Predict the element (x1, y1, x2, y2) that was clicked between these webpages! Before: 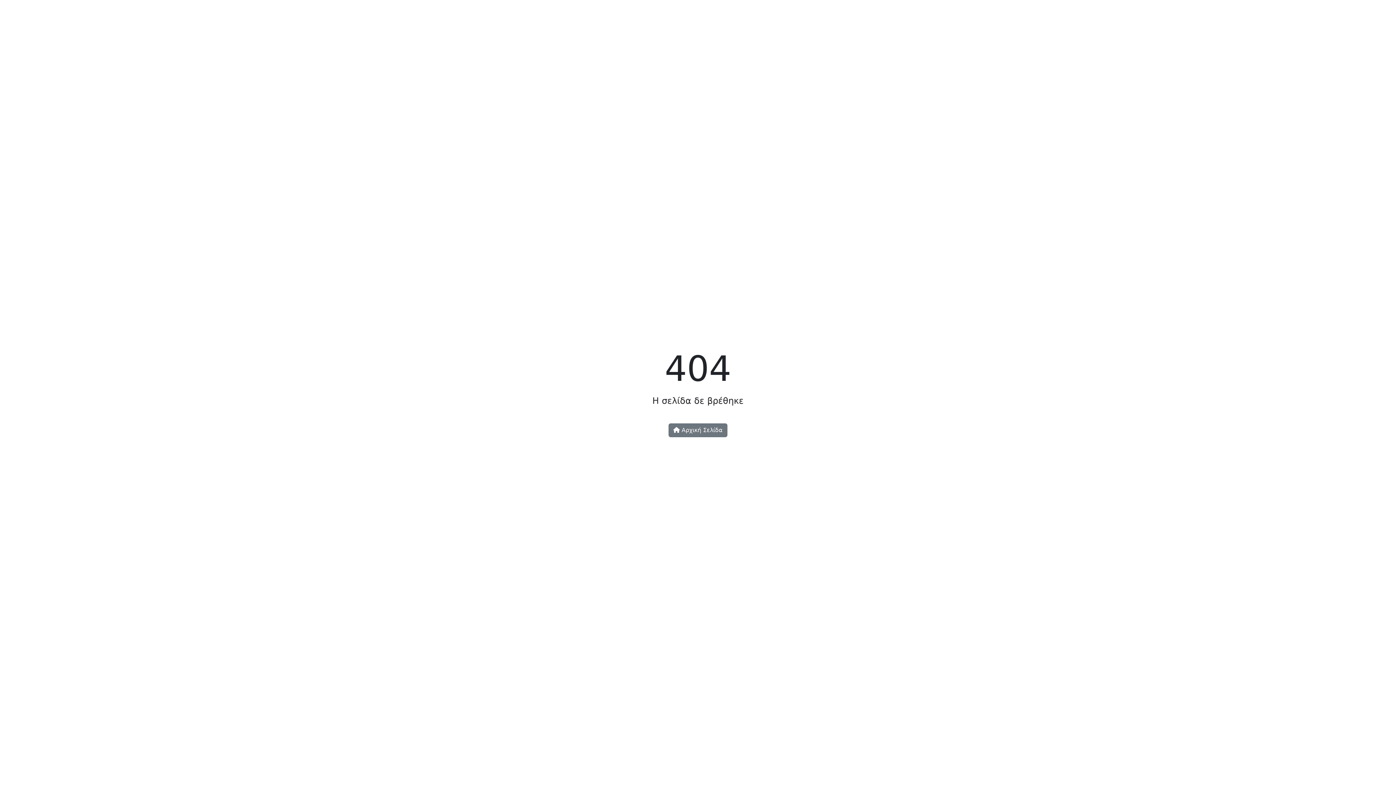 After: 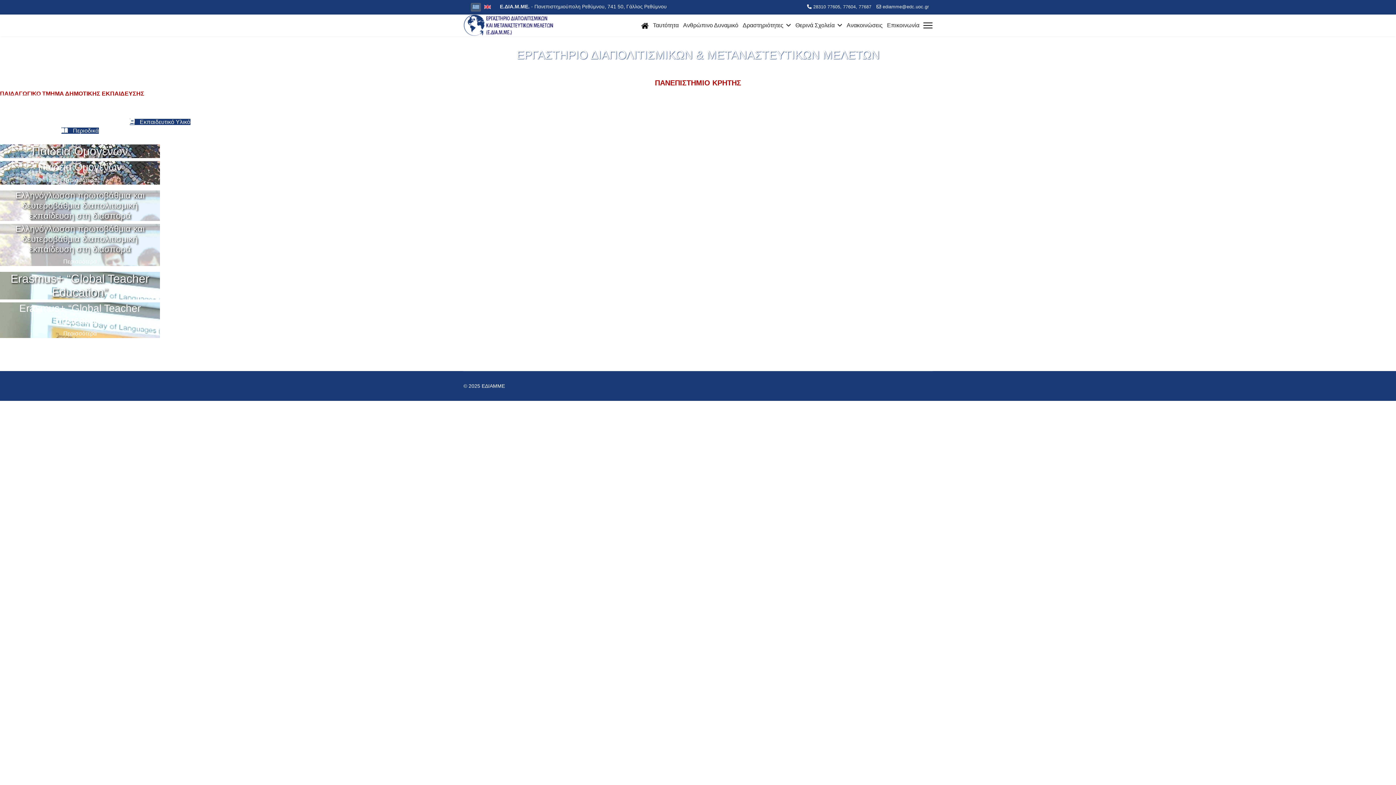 Action: bbox: (668, 423, 727, 437) label:  Αρχική Σελίδα